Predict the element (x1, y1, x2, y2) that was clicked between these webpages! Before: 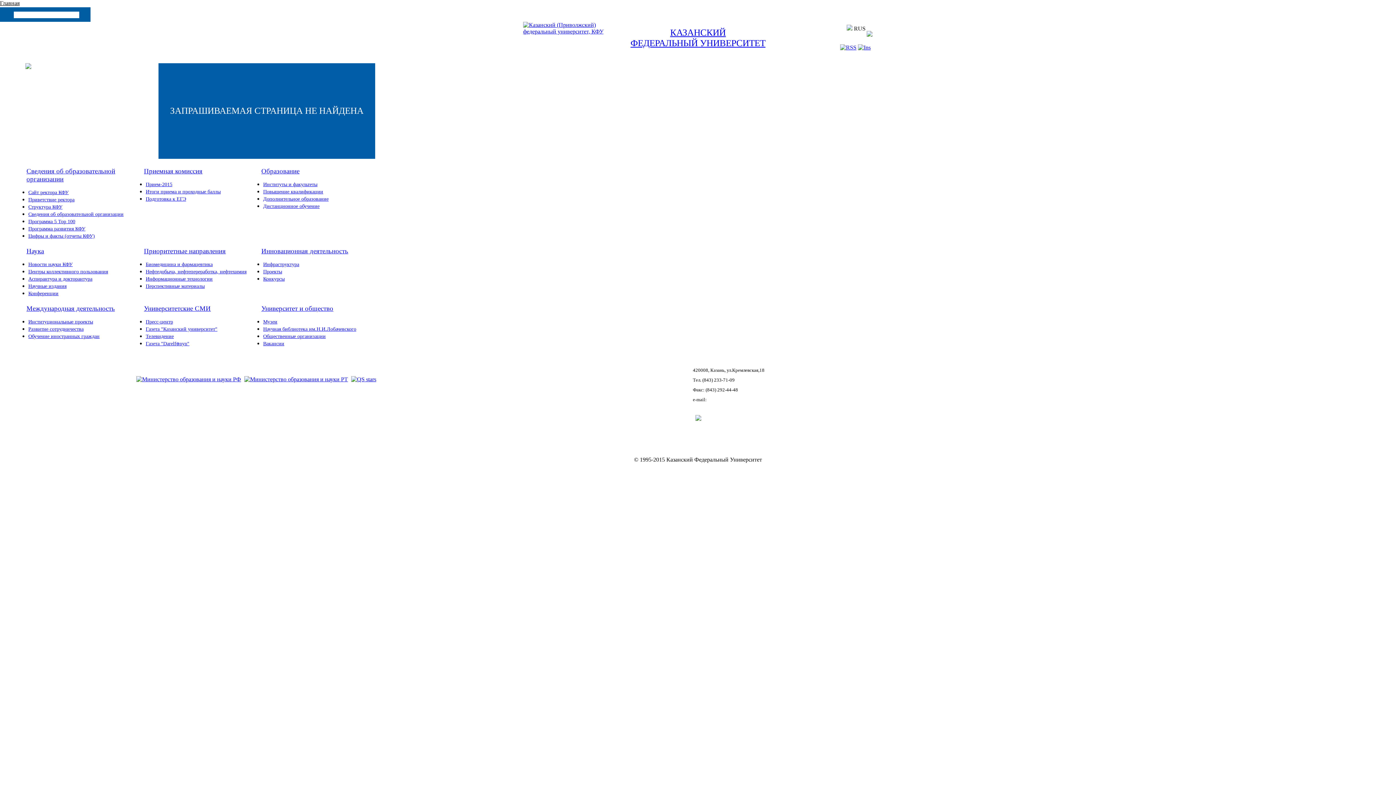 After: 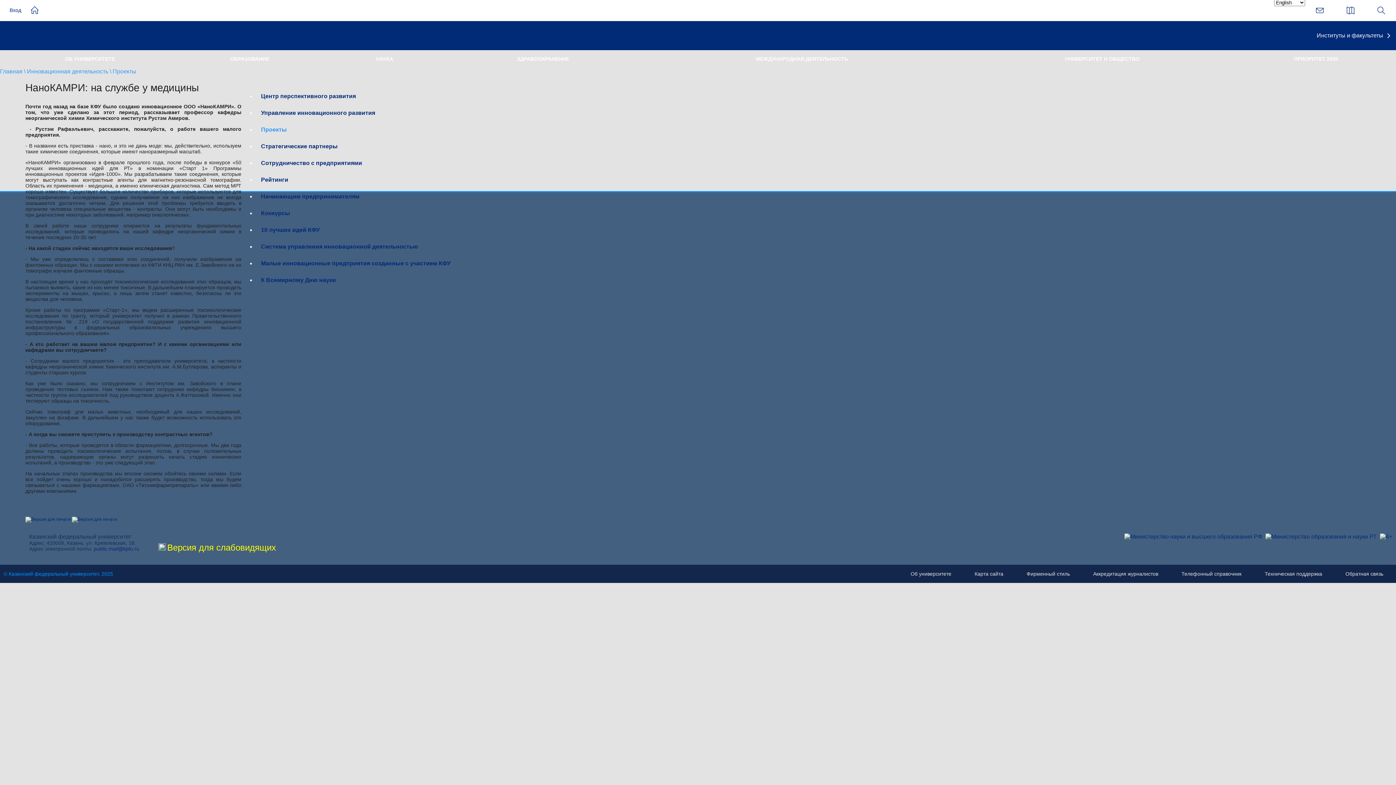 Action: label: Проекты bbox: (263, 269, 282, 274)